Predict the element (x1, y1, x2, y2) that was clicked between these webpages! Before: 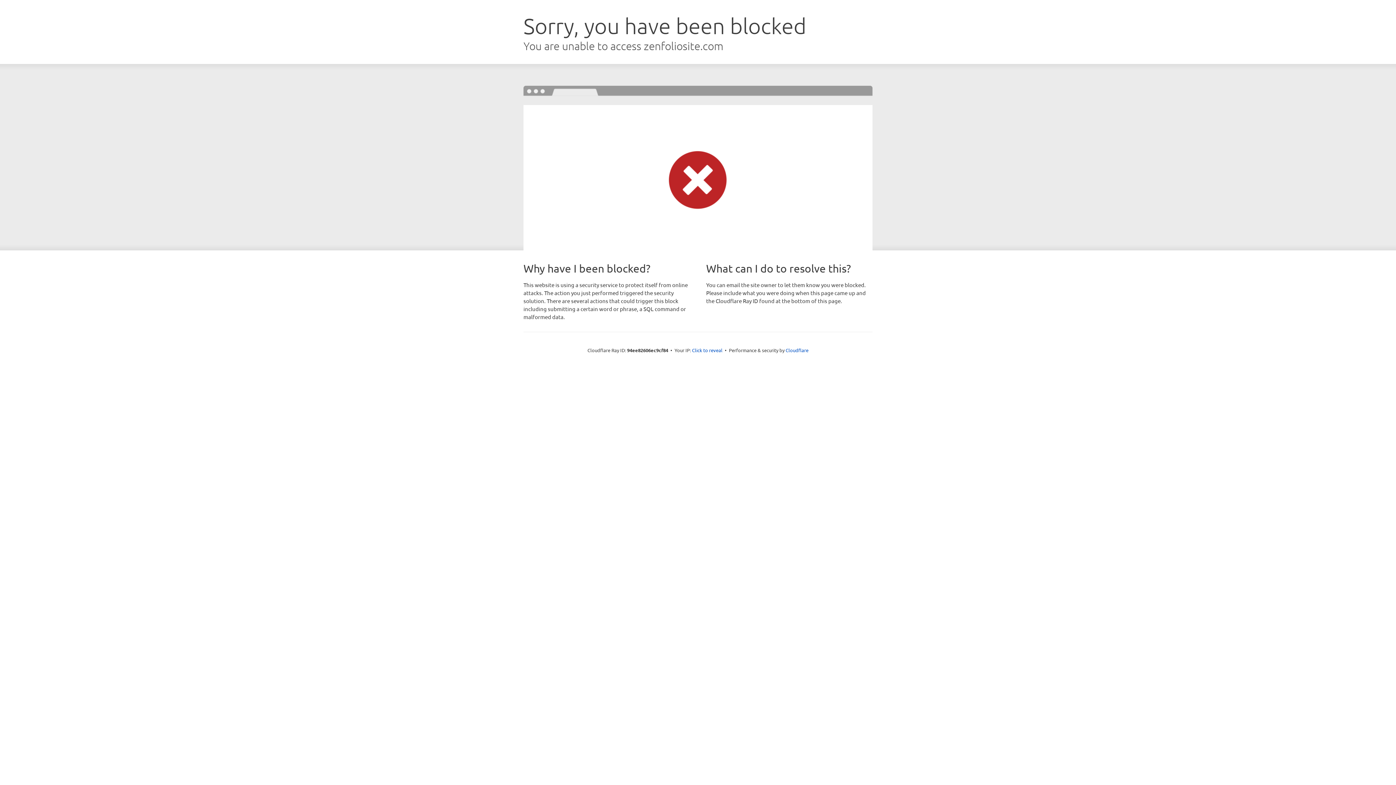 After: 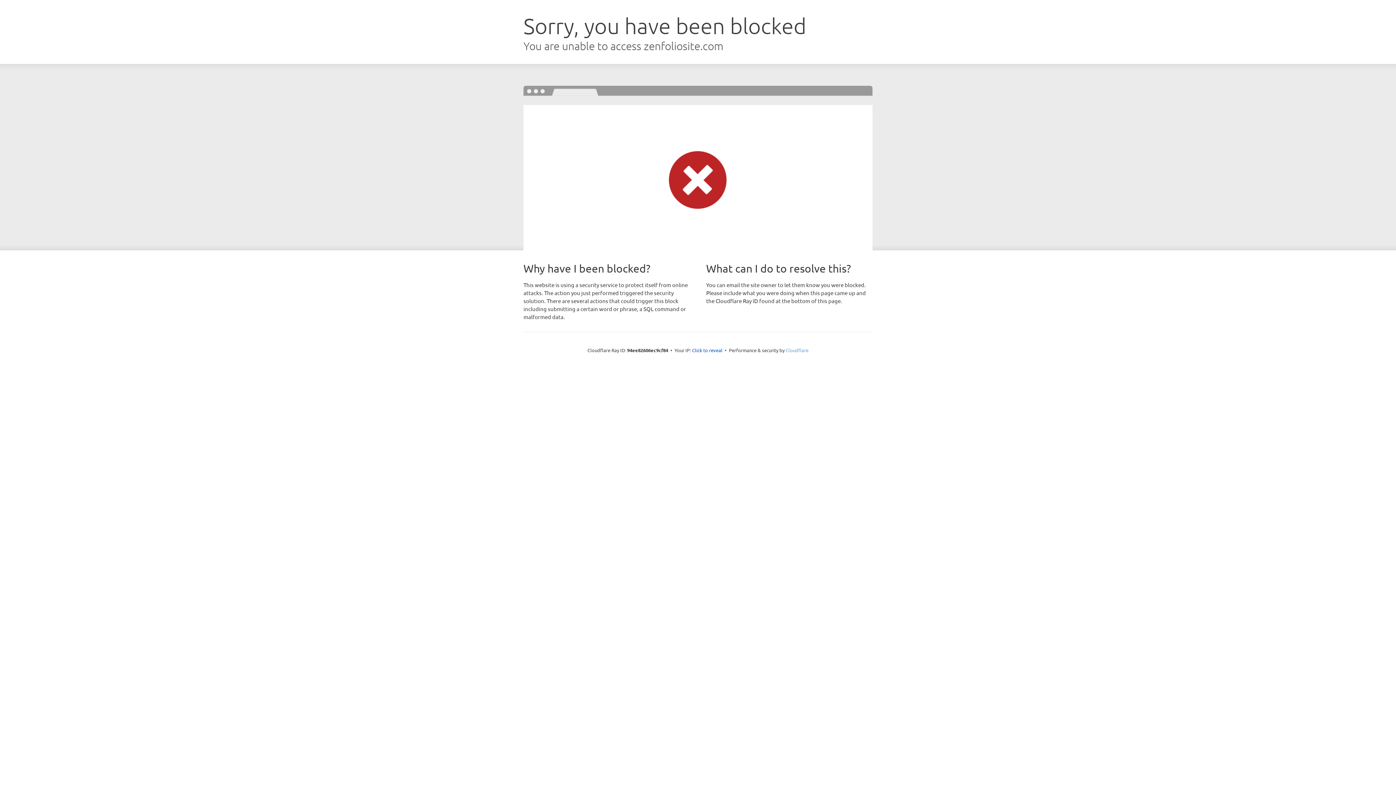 Action: bbox: (785, 347, 808, 353) label: Cloudflare